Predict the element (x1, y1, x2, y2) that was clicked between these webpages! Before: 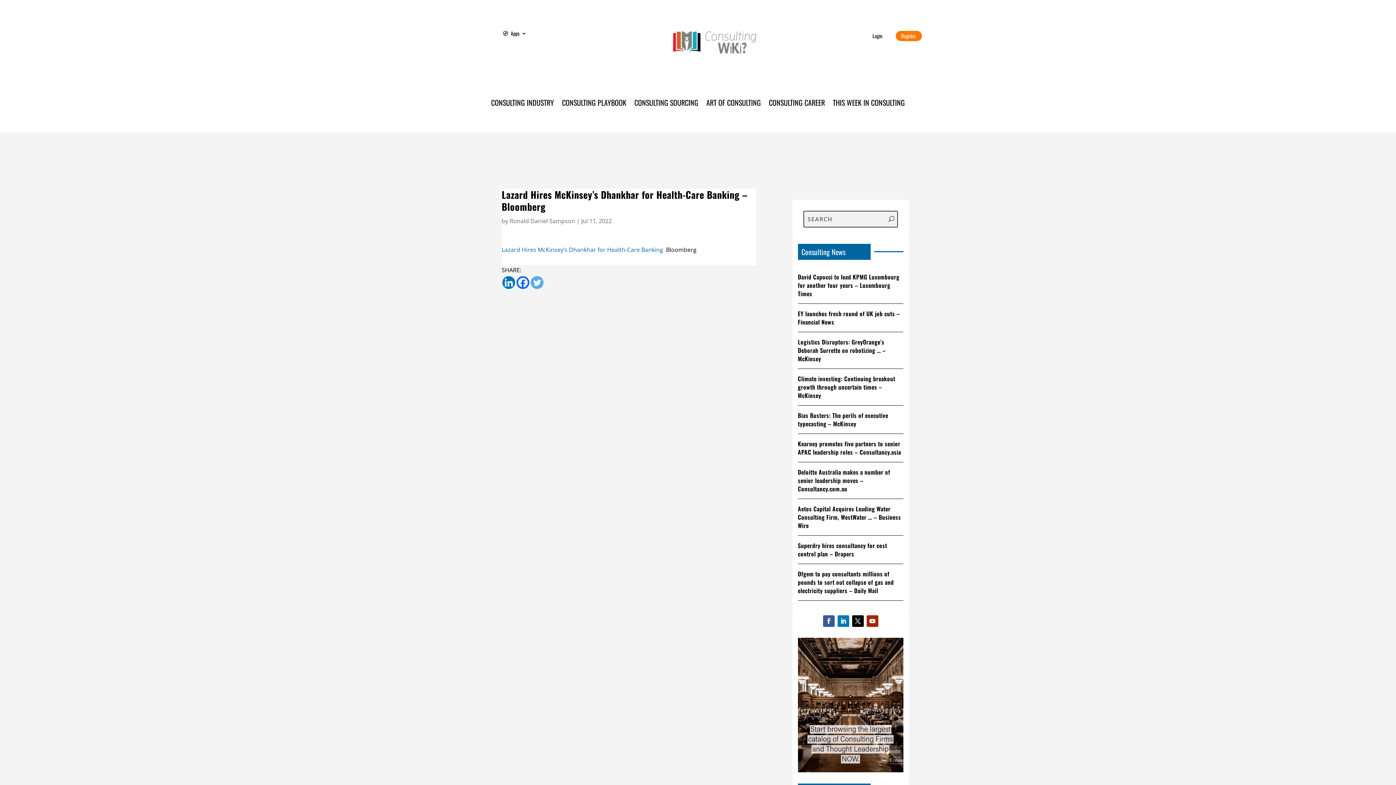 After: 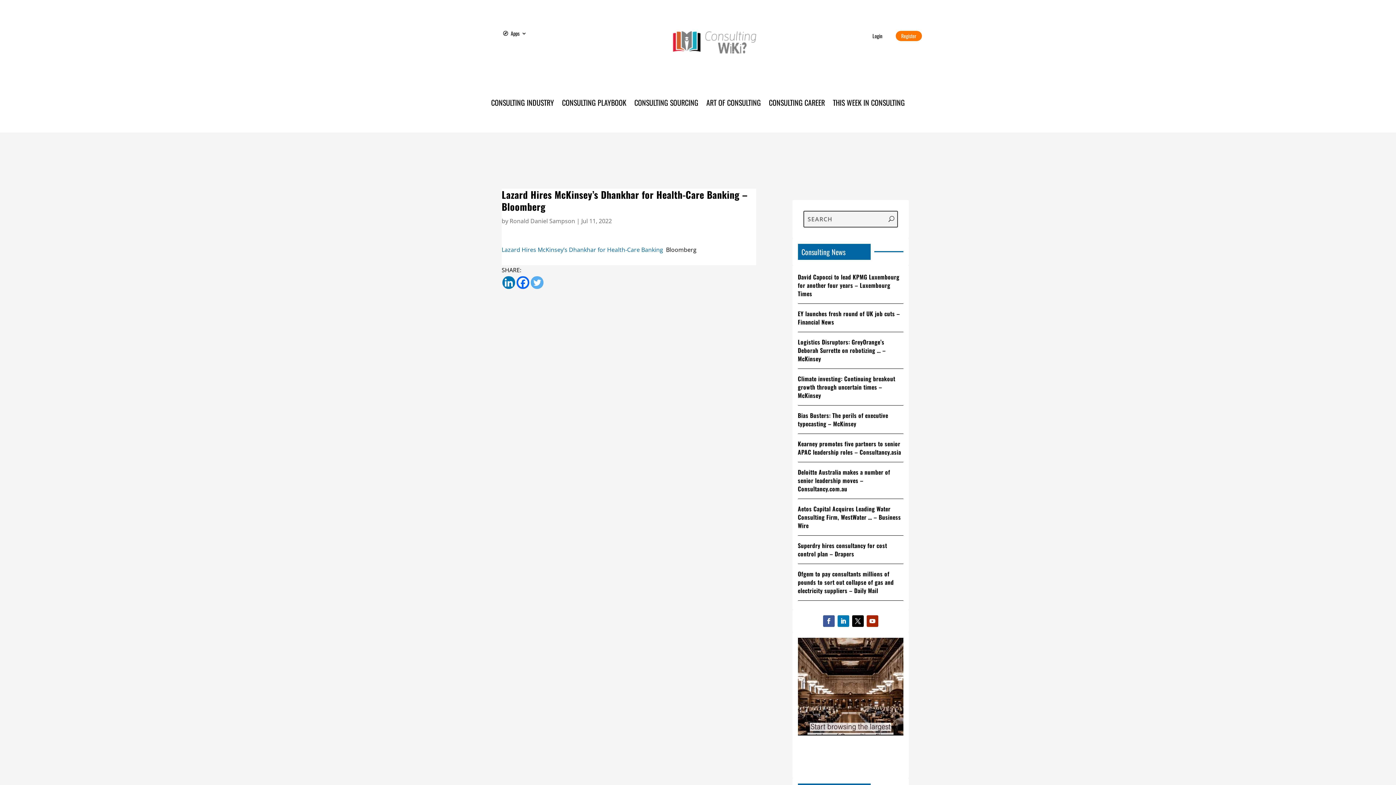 Action: bbox: (798, 504, 901, 530) label: Aetos Capital Acquires Leading Water Consulting Firm, WestWater … – Business Wire